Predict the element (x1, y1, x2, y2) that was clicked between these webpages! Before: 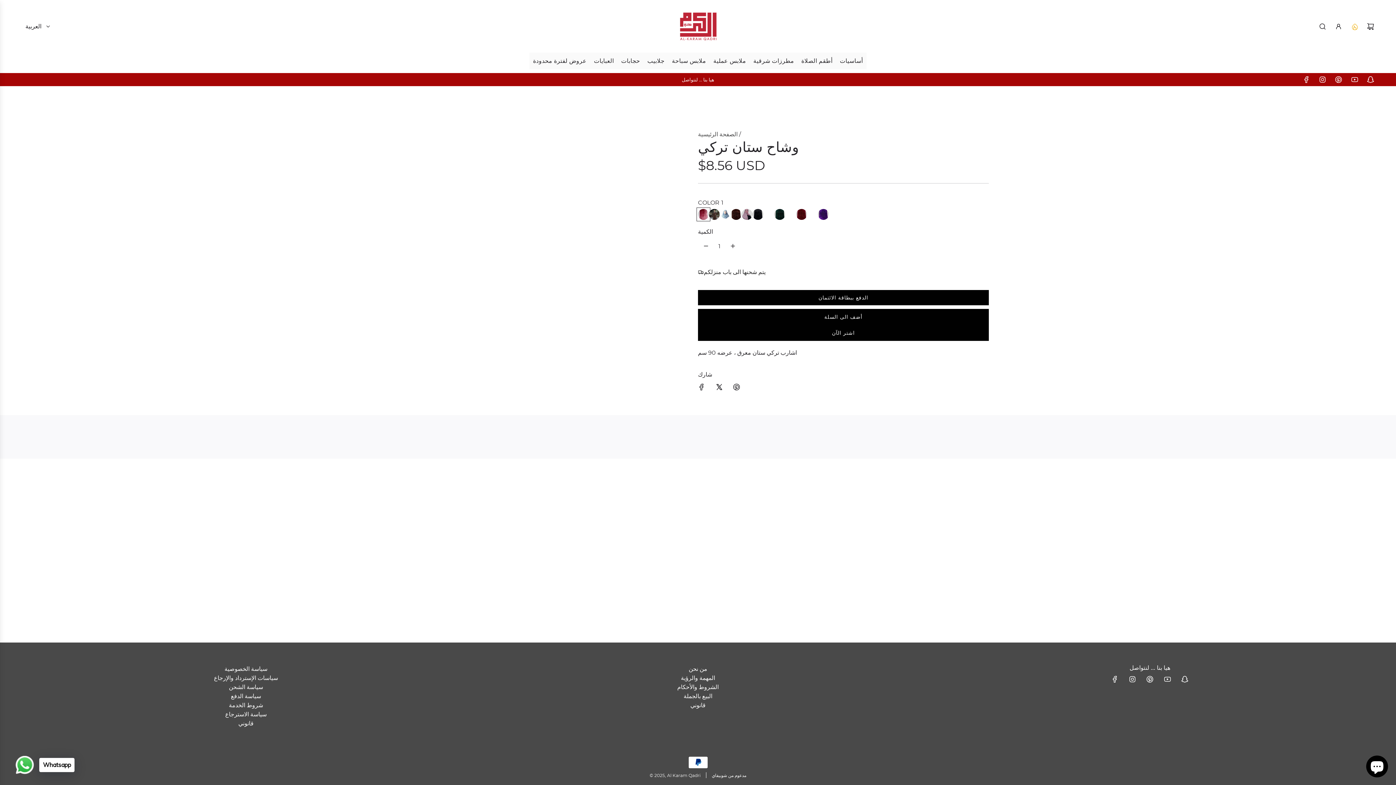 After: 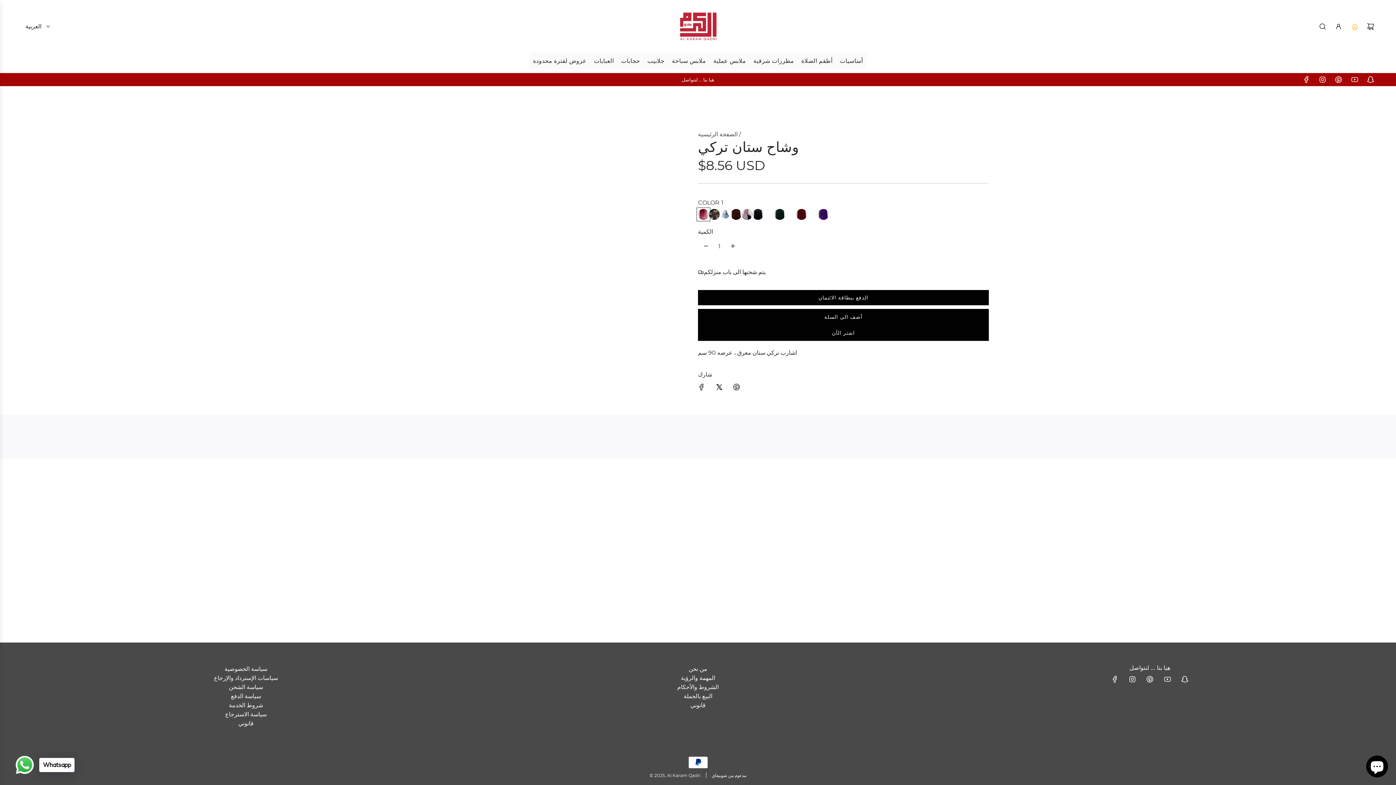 Action: label: Share on Pinterest bbox: (728, 379, 744, 397)